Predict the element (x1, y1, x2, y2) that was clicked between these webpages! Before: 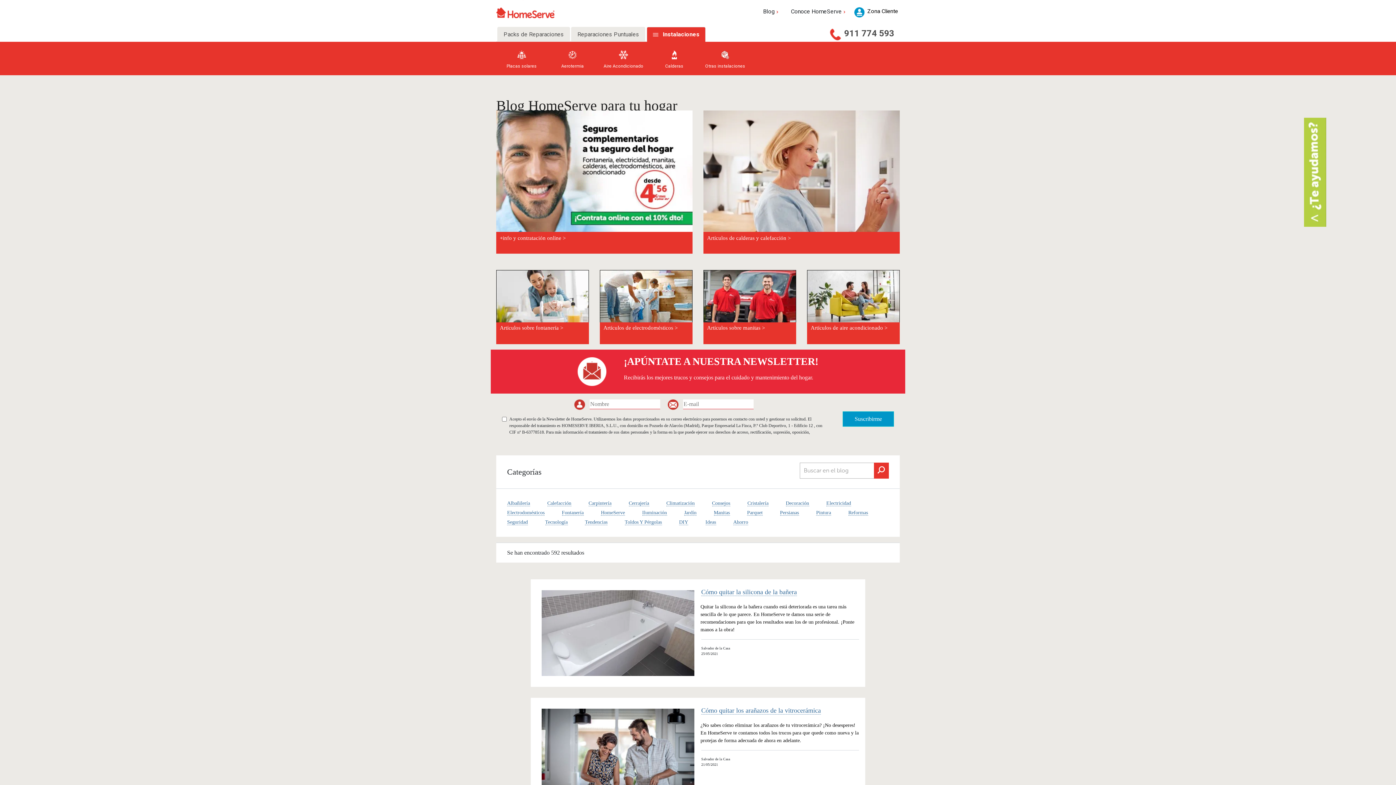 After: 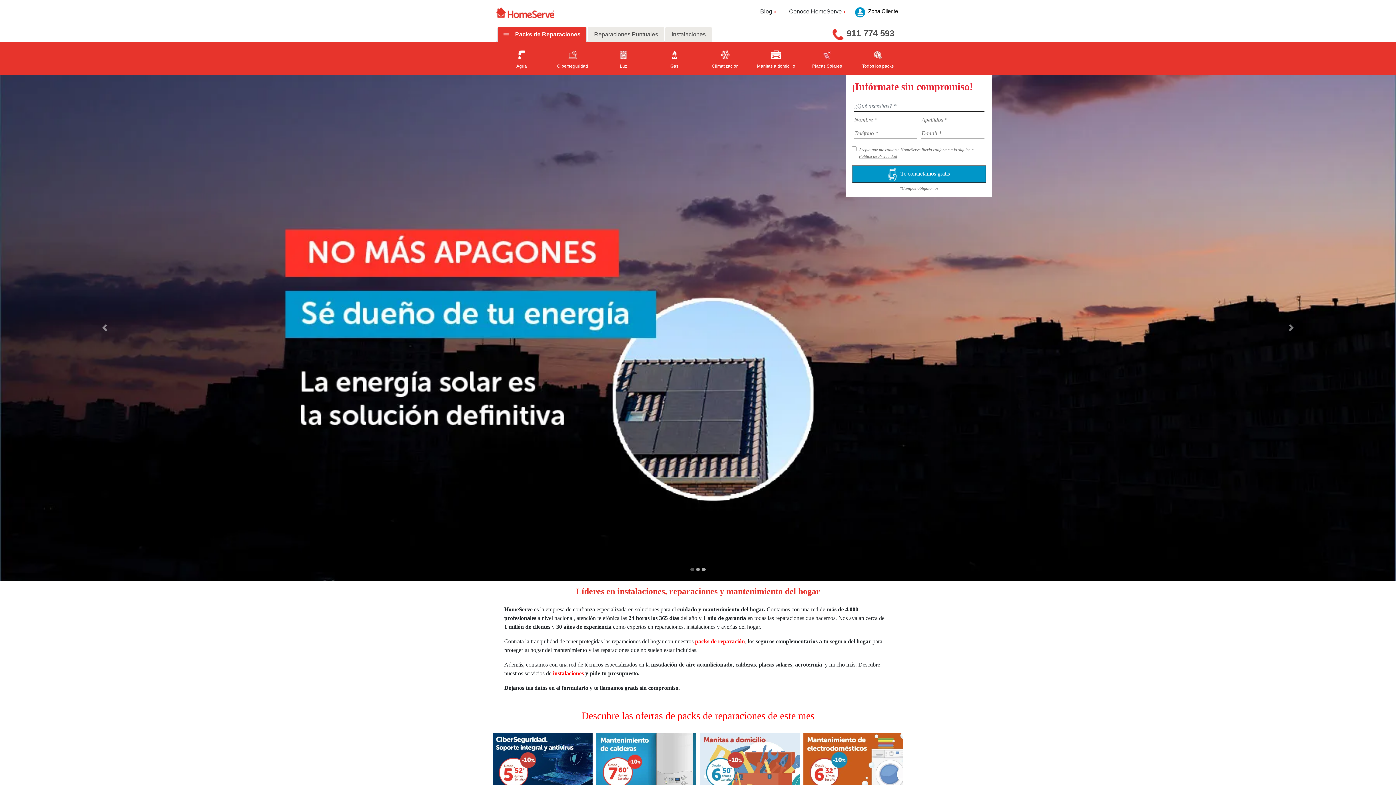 Action: bbox: (496, 5, 554, 12)